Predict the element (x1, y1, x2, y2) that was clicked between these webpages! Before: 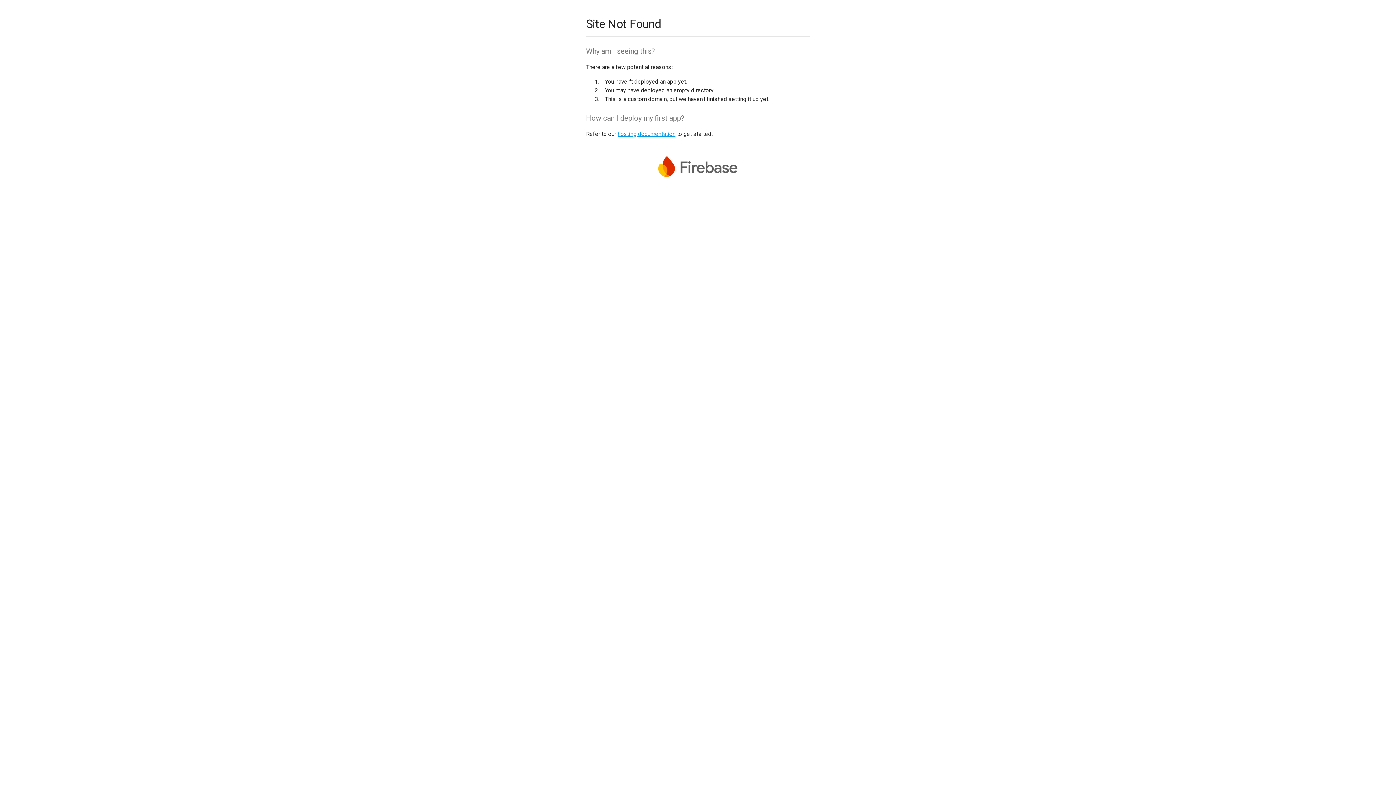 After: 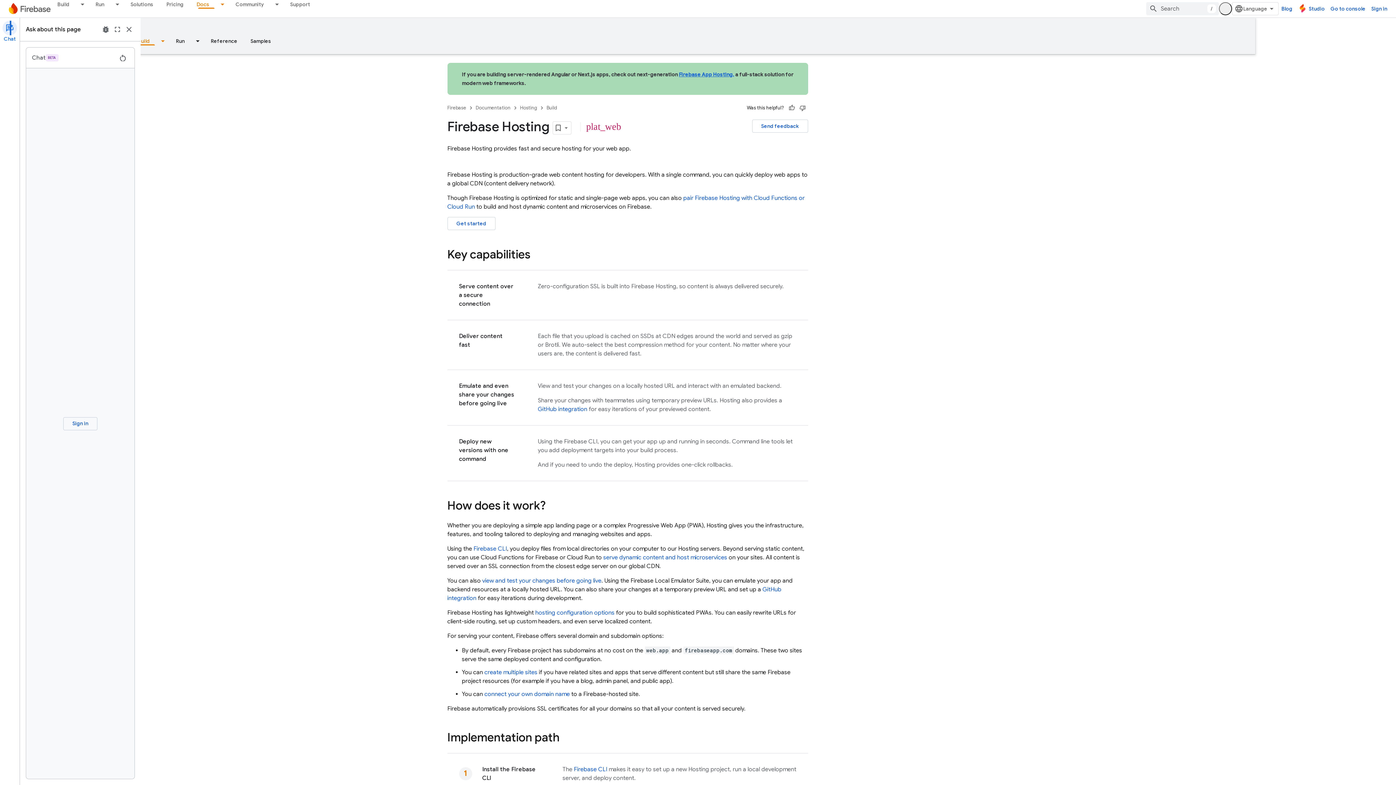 Action: bbox: (617, 130, 675, 137) label: hosting documentation